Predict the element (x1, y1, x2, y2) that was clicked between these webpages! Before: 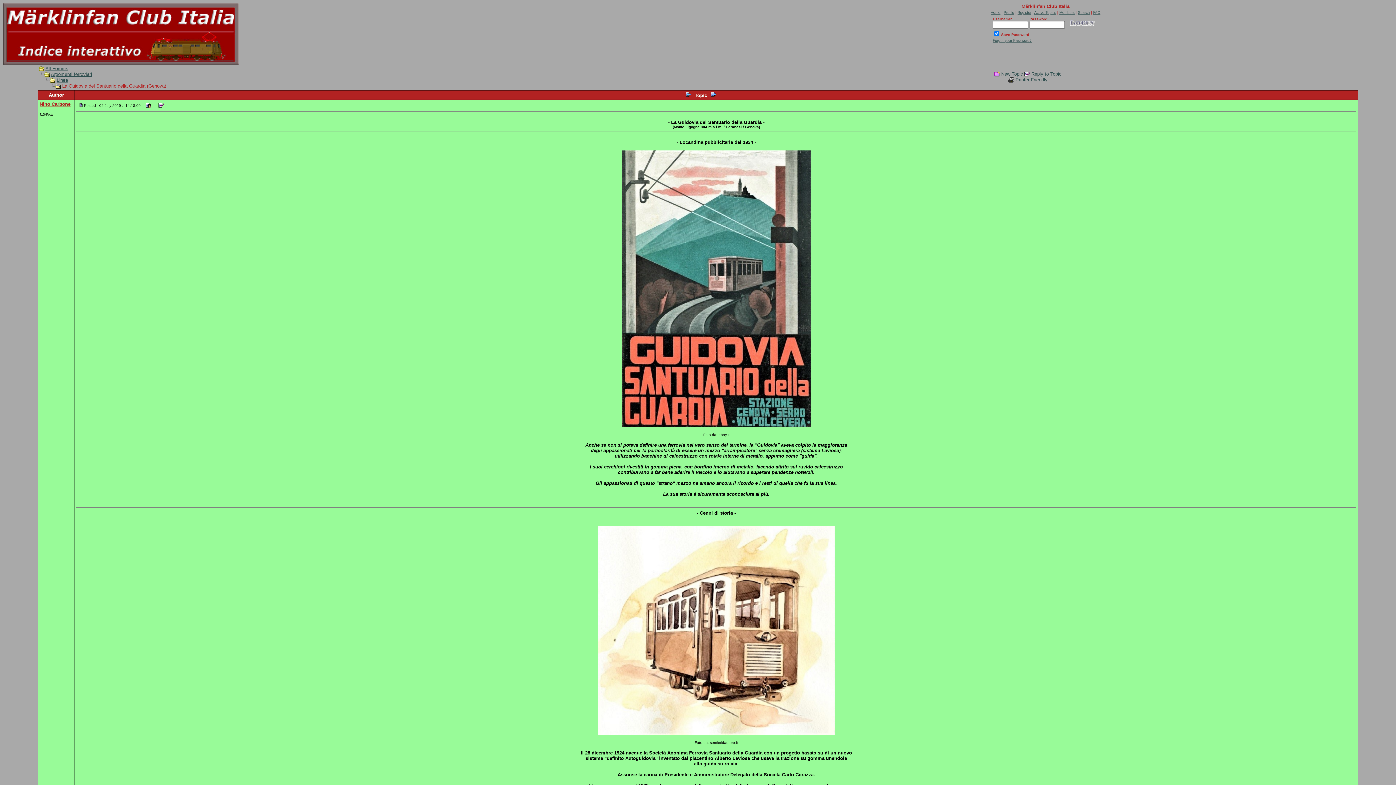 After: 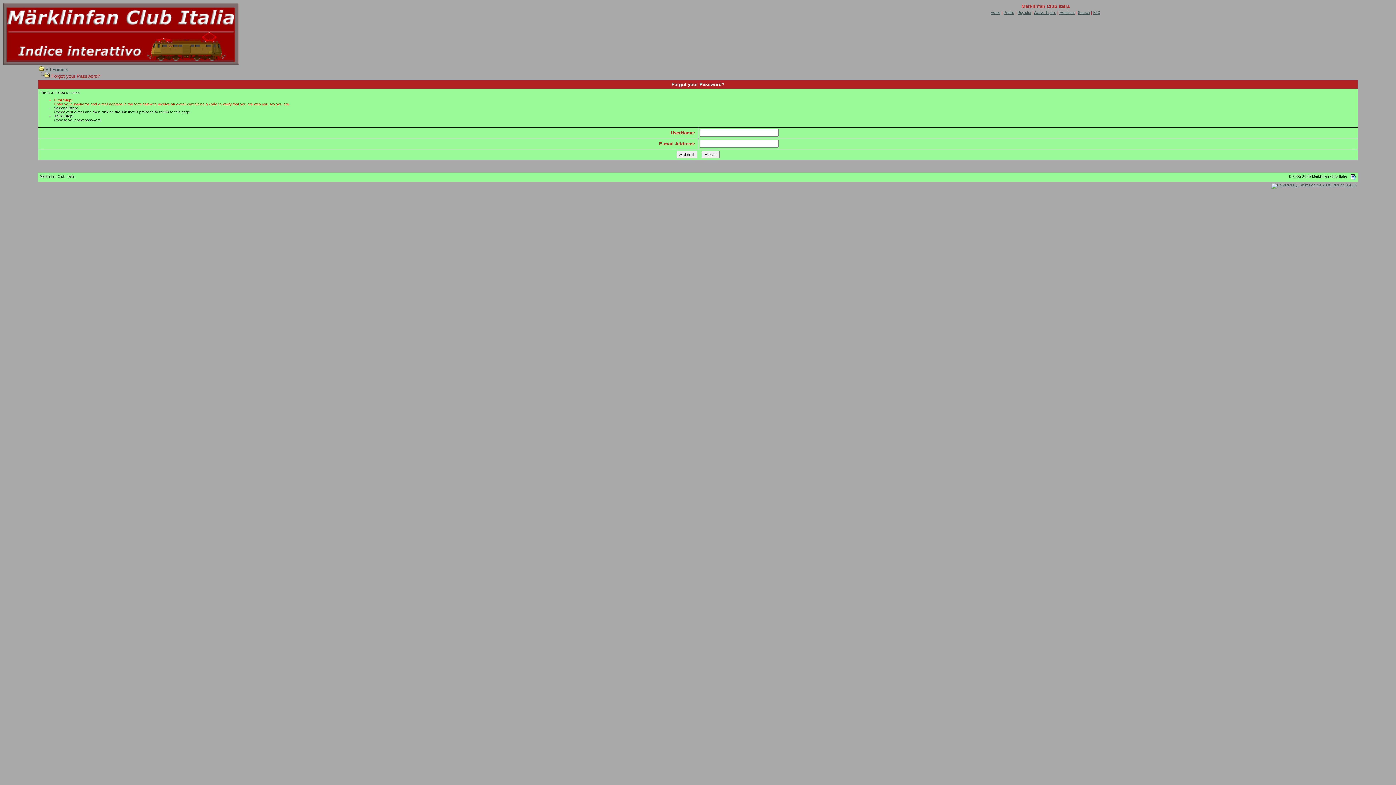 Action: label: Forgot your Password? bbox: (993, 38, 1032, 42)